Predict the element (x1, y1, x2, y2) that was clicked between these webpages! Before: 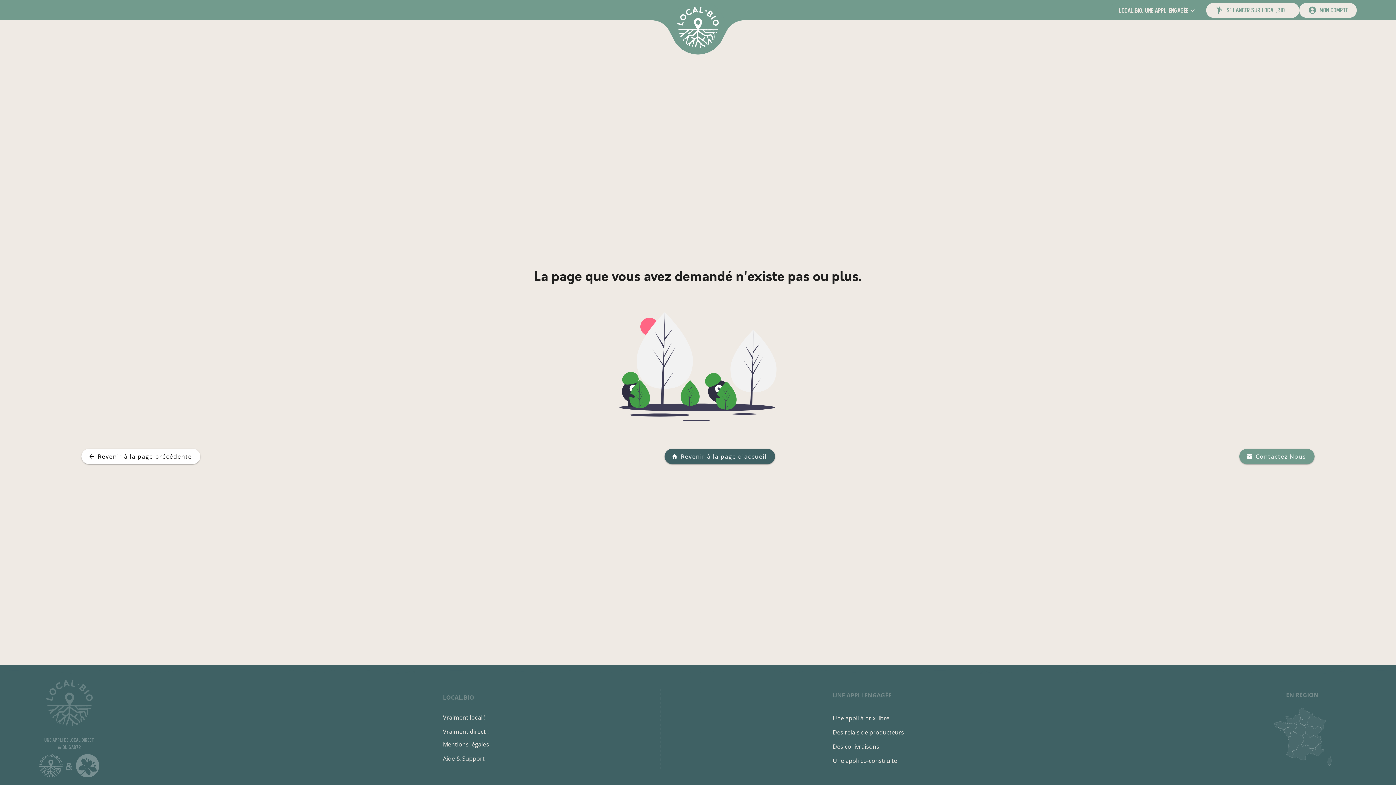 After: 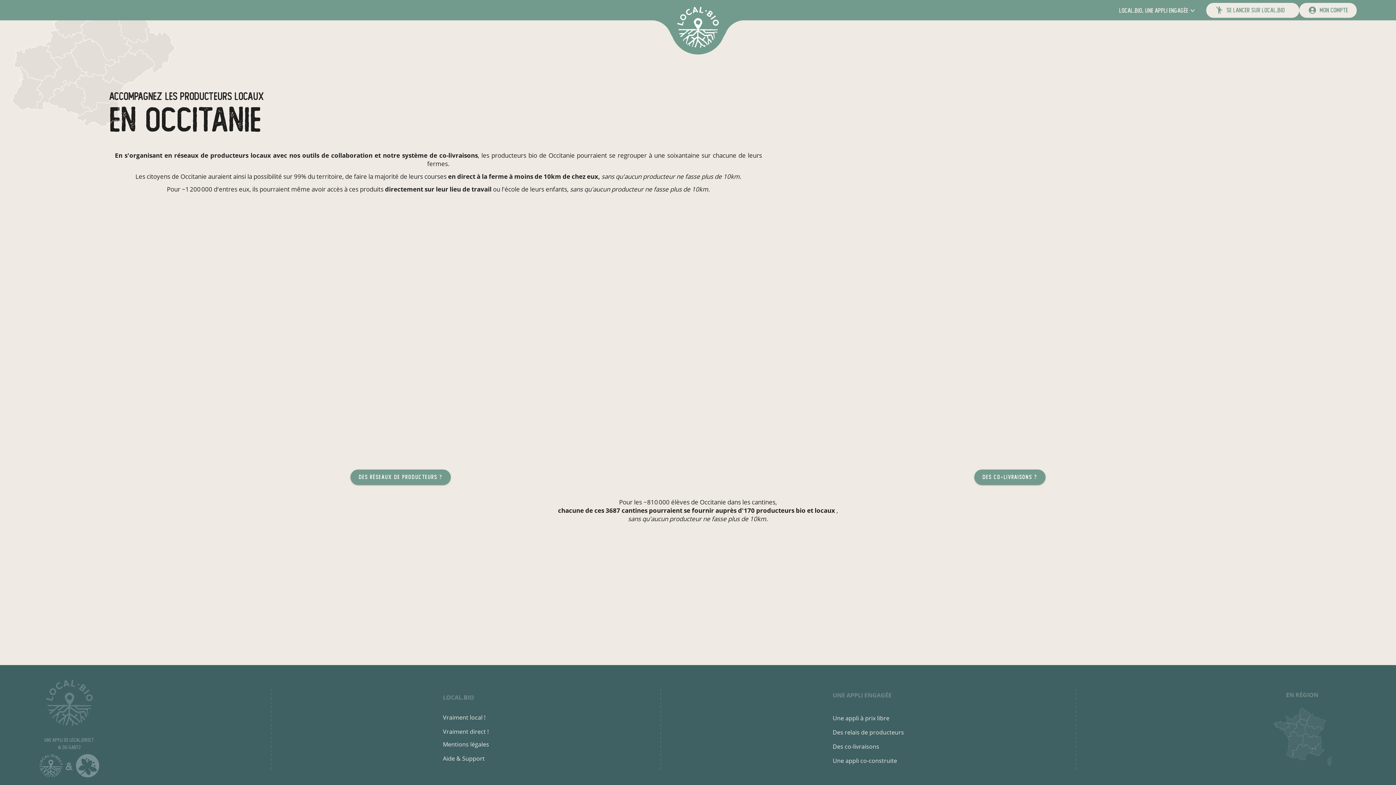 Action: bbox: (1292, 744, 1312, 760)